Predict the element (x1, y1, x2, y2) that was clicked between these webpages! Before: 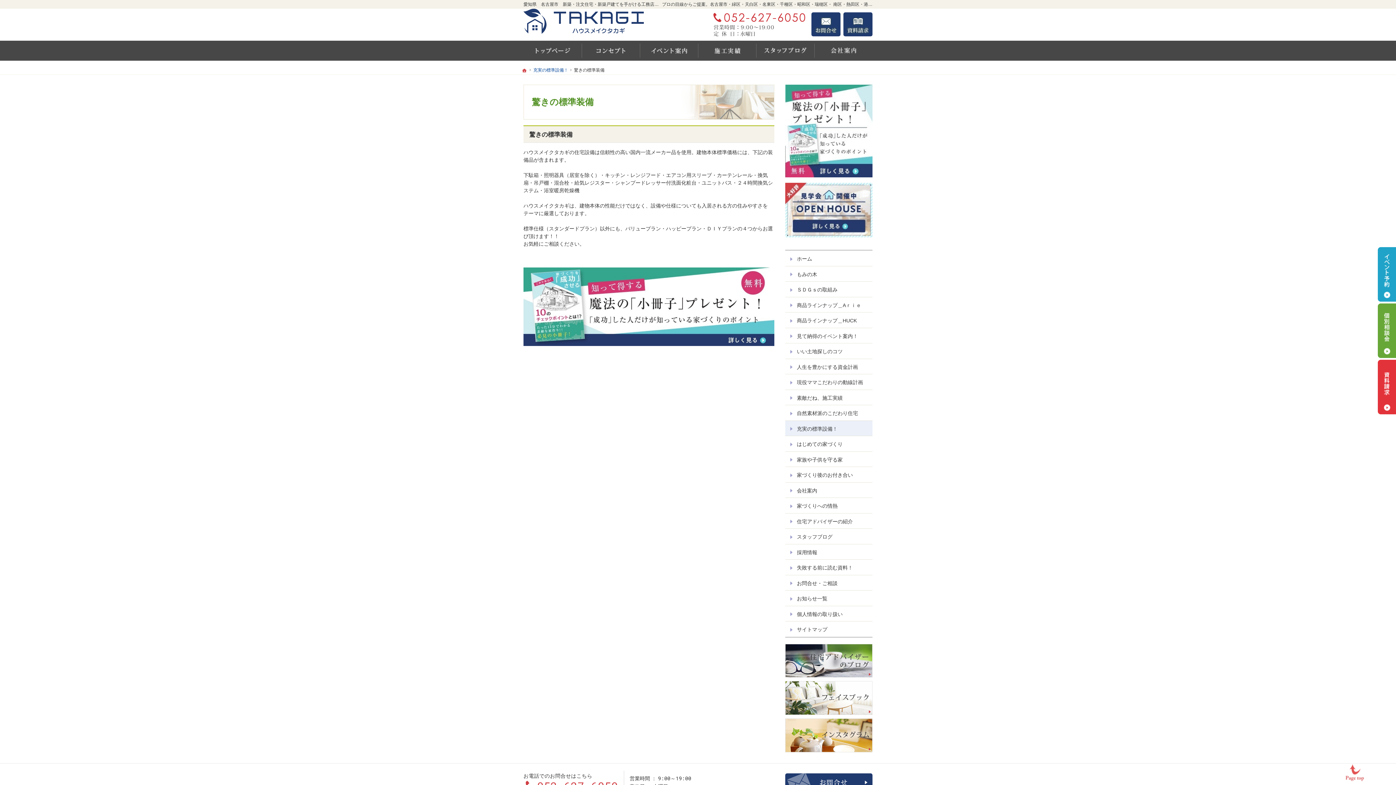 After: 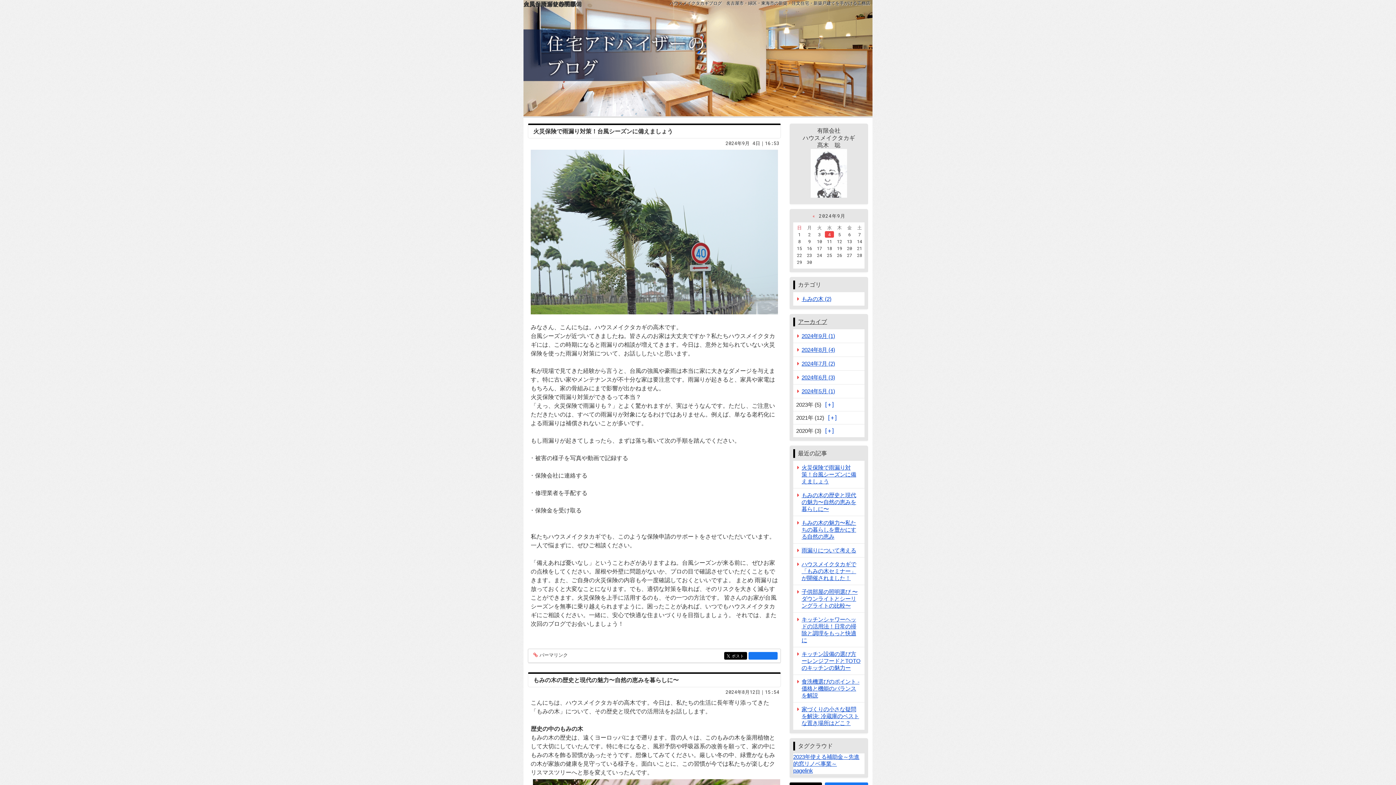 Action: bbox: (785, 529, 872, 544) label: スタッフブログ